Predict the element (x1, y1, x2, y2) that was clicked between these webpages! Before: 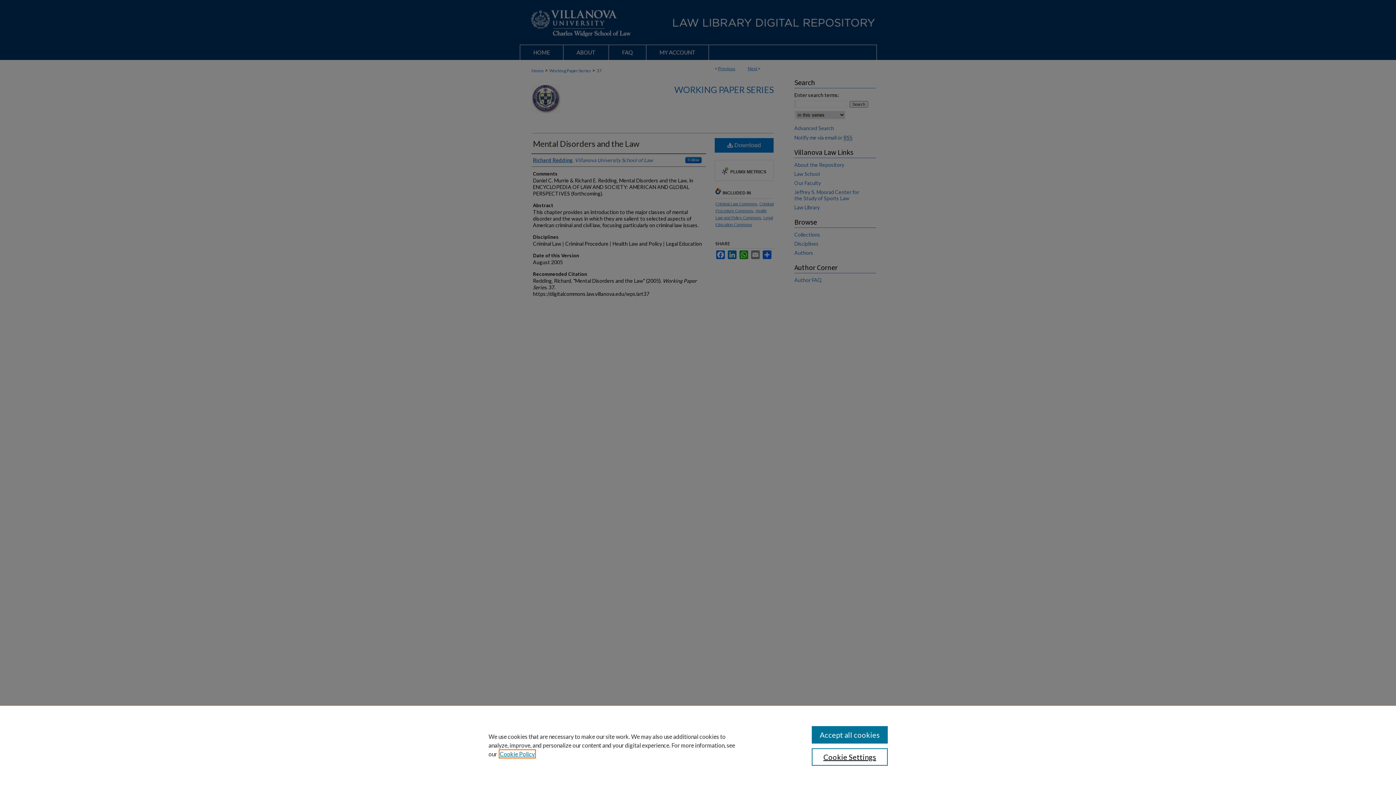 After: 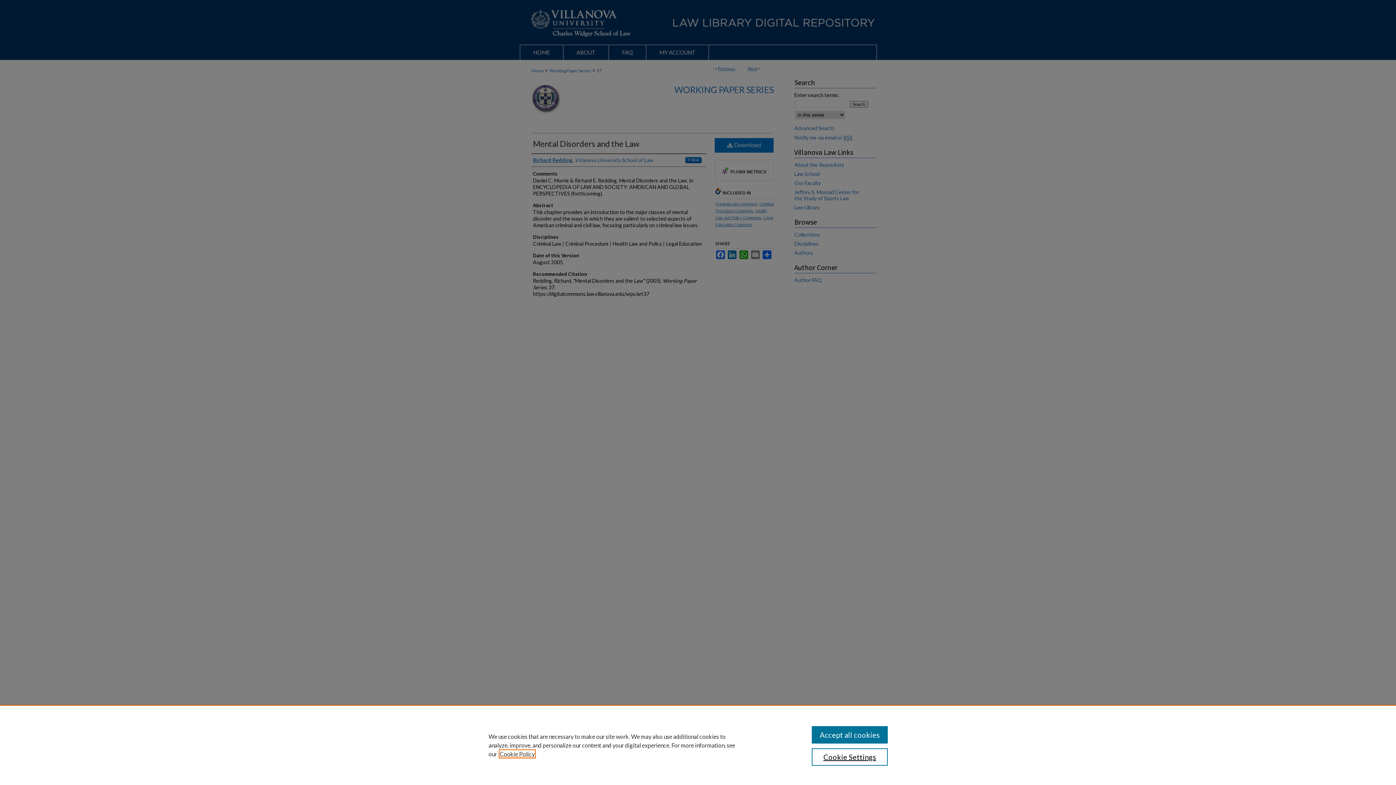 Action: label: , opens in a new tab bbox: (500, 750, 534, 757)